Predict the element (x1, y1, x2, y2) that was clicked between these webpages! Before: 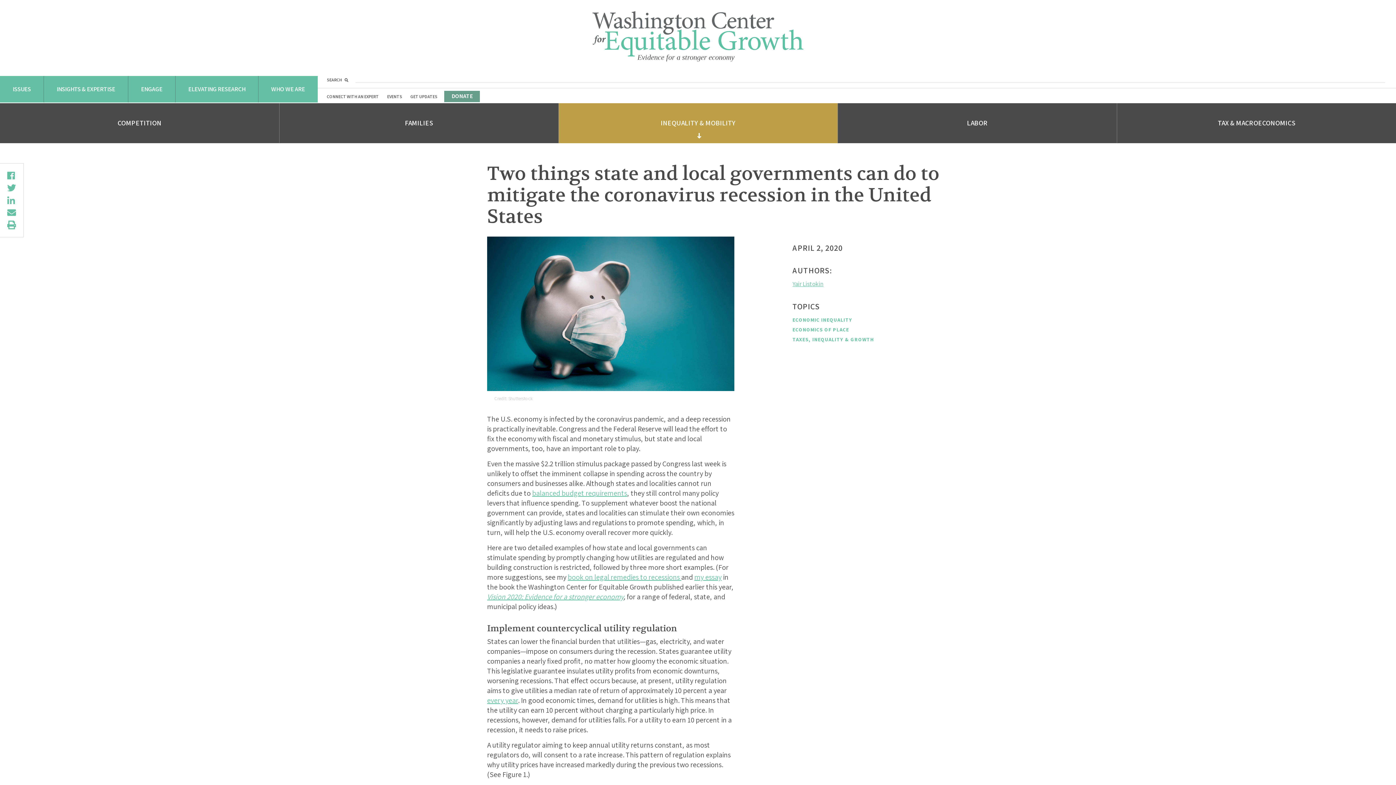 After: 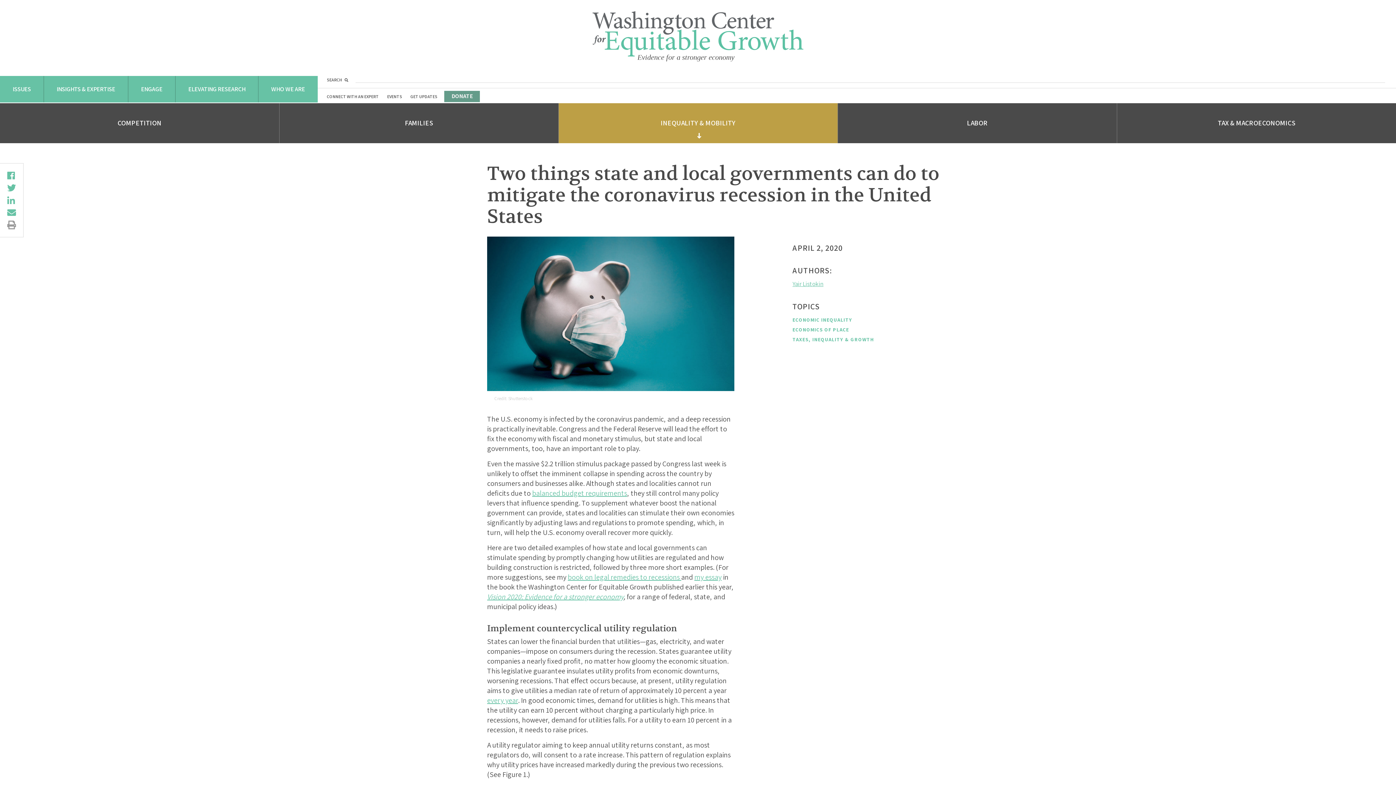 Action: bbox: (7, 219, 16, 231)